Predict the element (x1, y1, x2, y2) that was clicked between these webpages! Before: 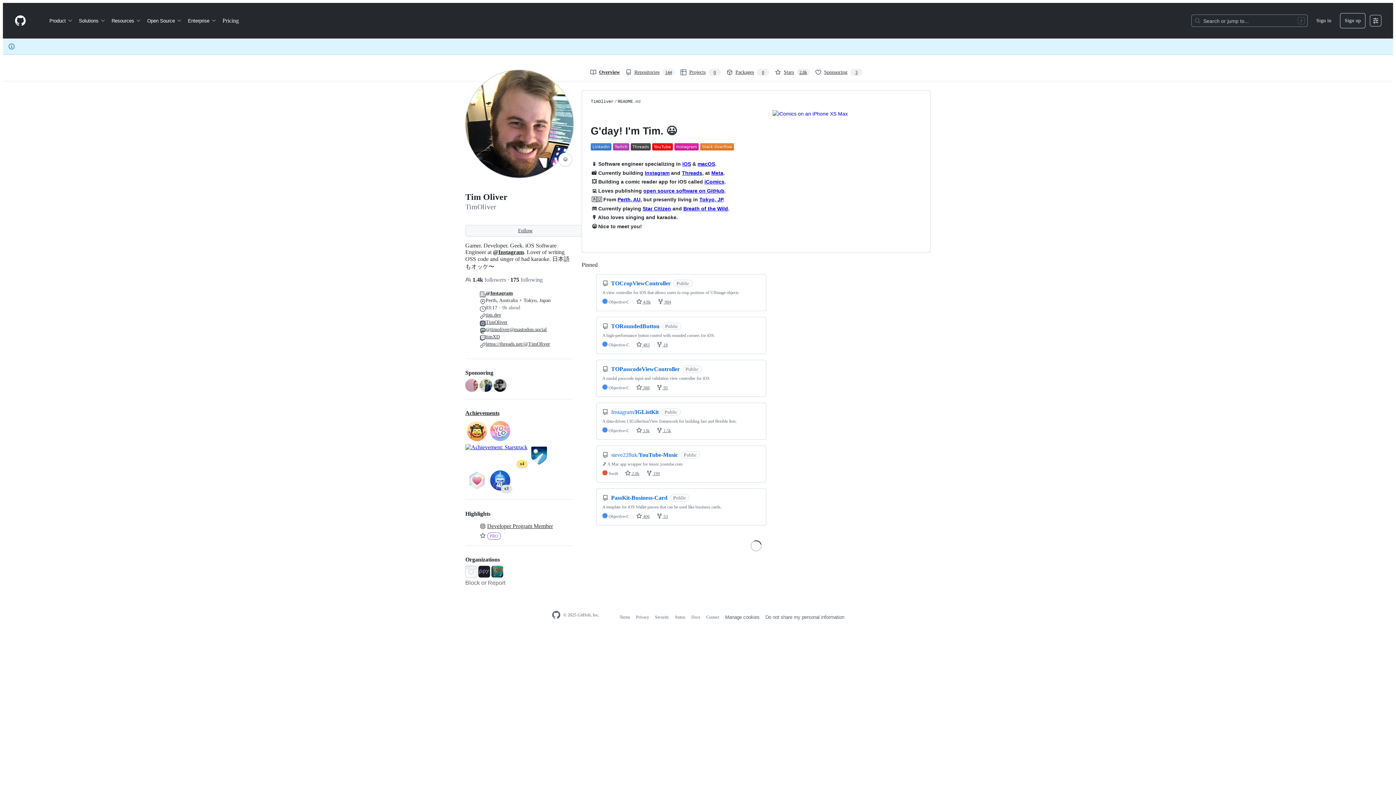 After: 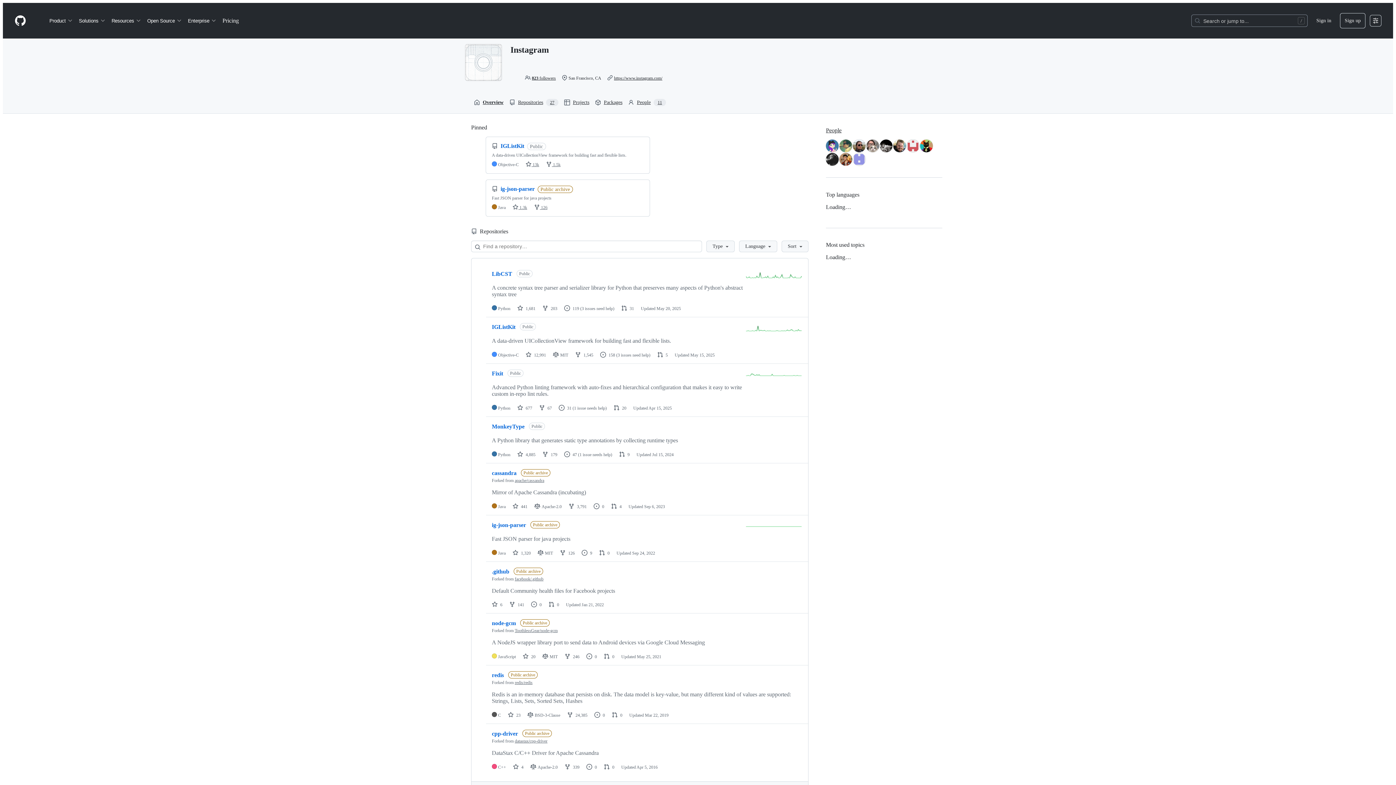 Action: bbox: (493, 249, 524, 255) label: @Instagram